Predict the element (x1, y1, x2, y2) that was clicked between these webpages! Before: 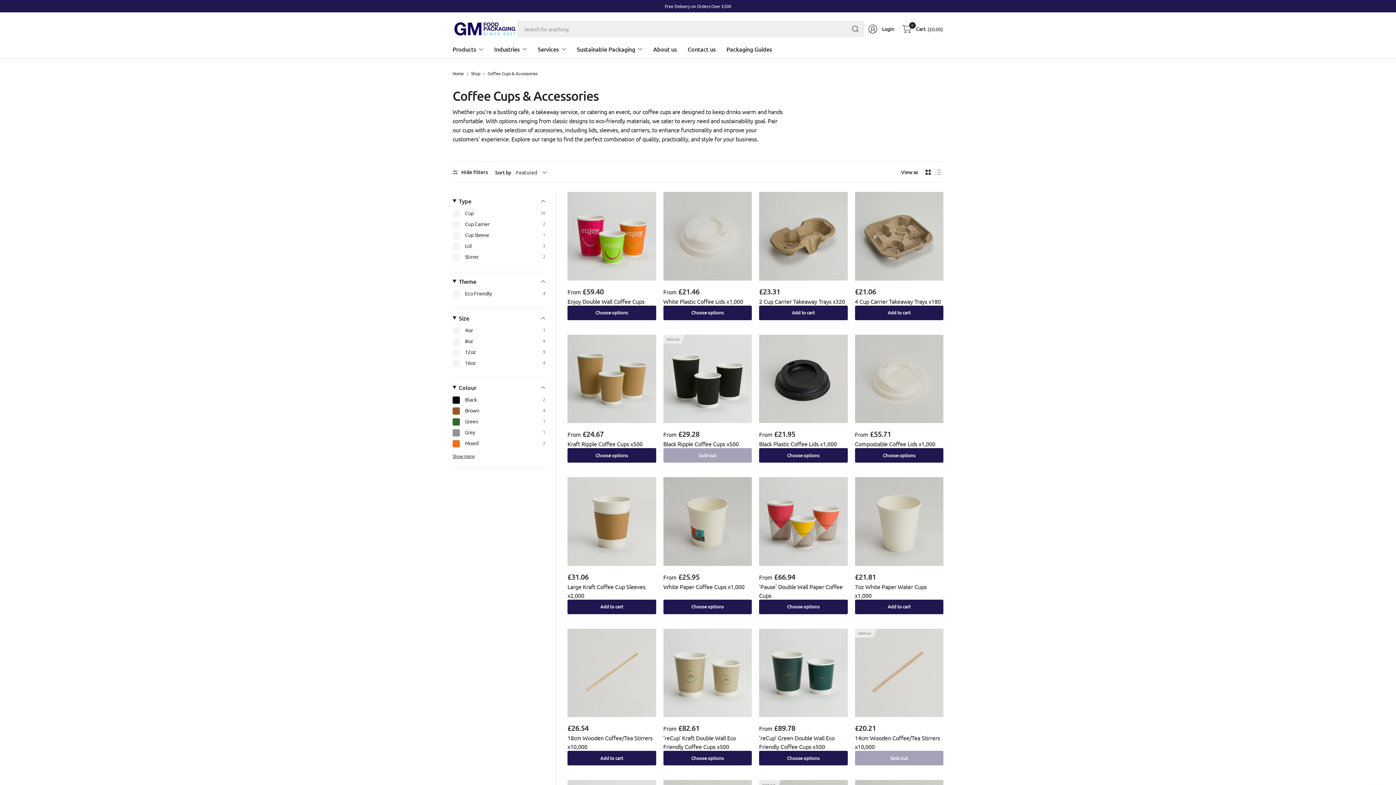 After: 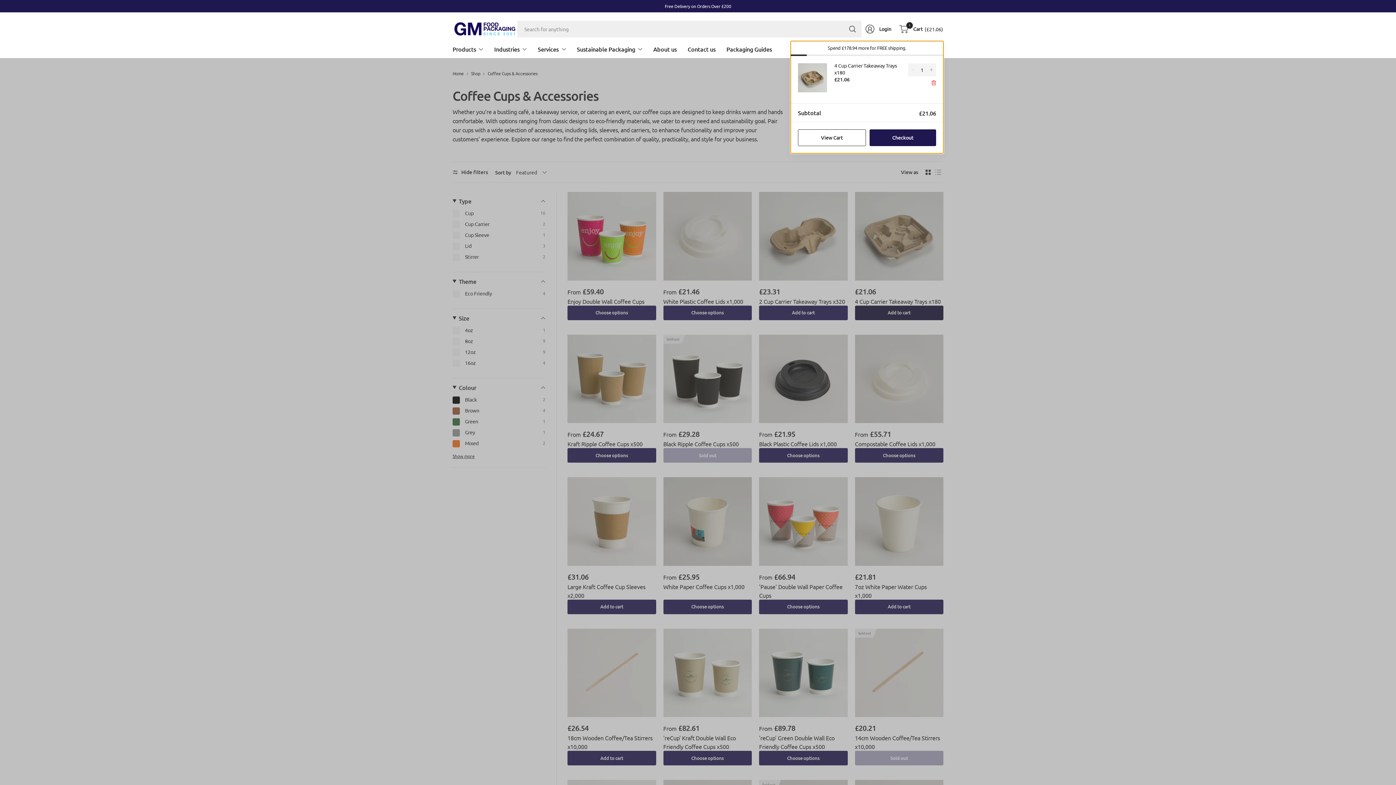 Action: bbox: (855, 305, 943, 320) label: Add to cart